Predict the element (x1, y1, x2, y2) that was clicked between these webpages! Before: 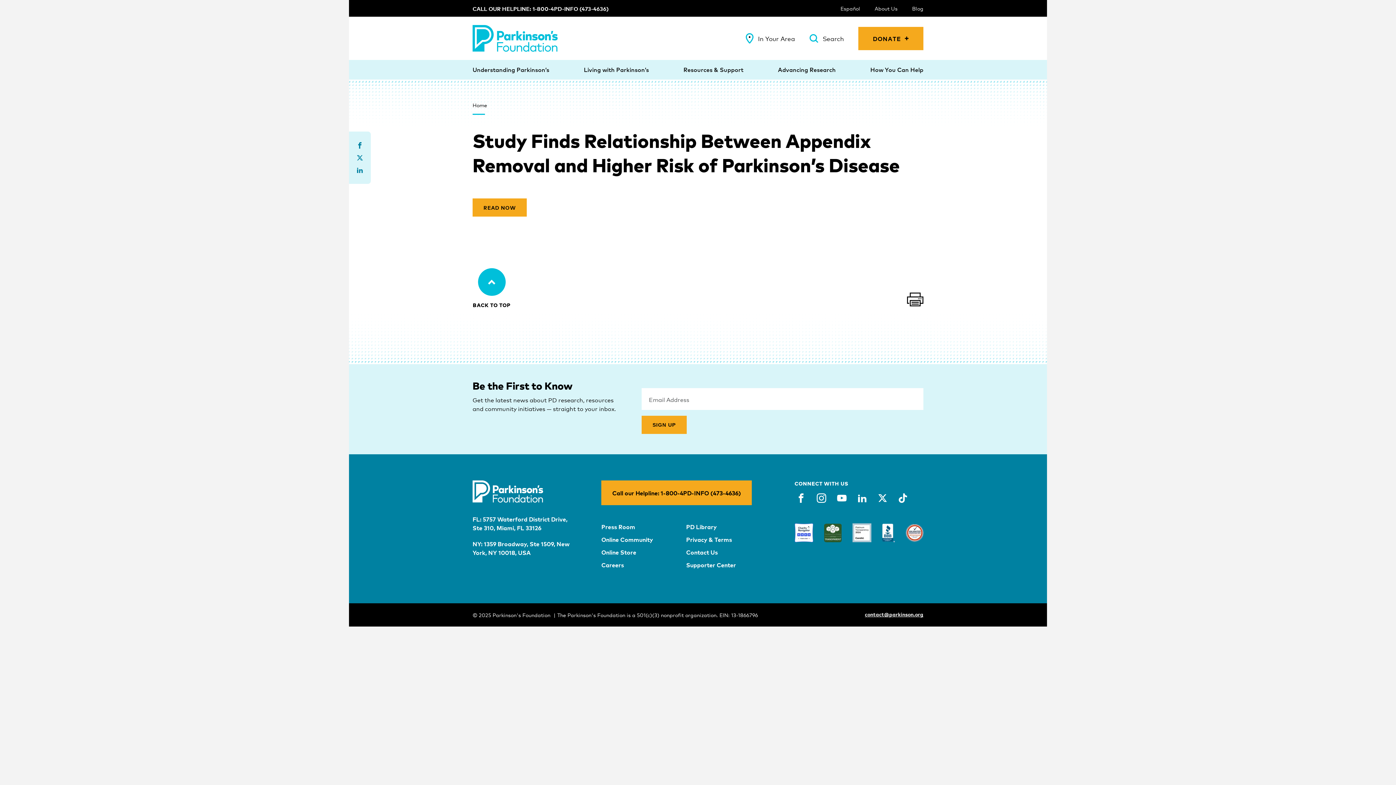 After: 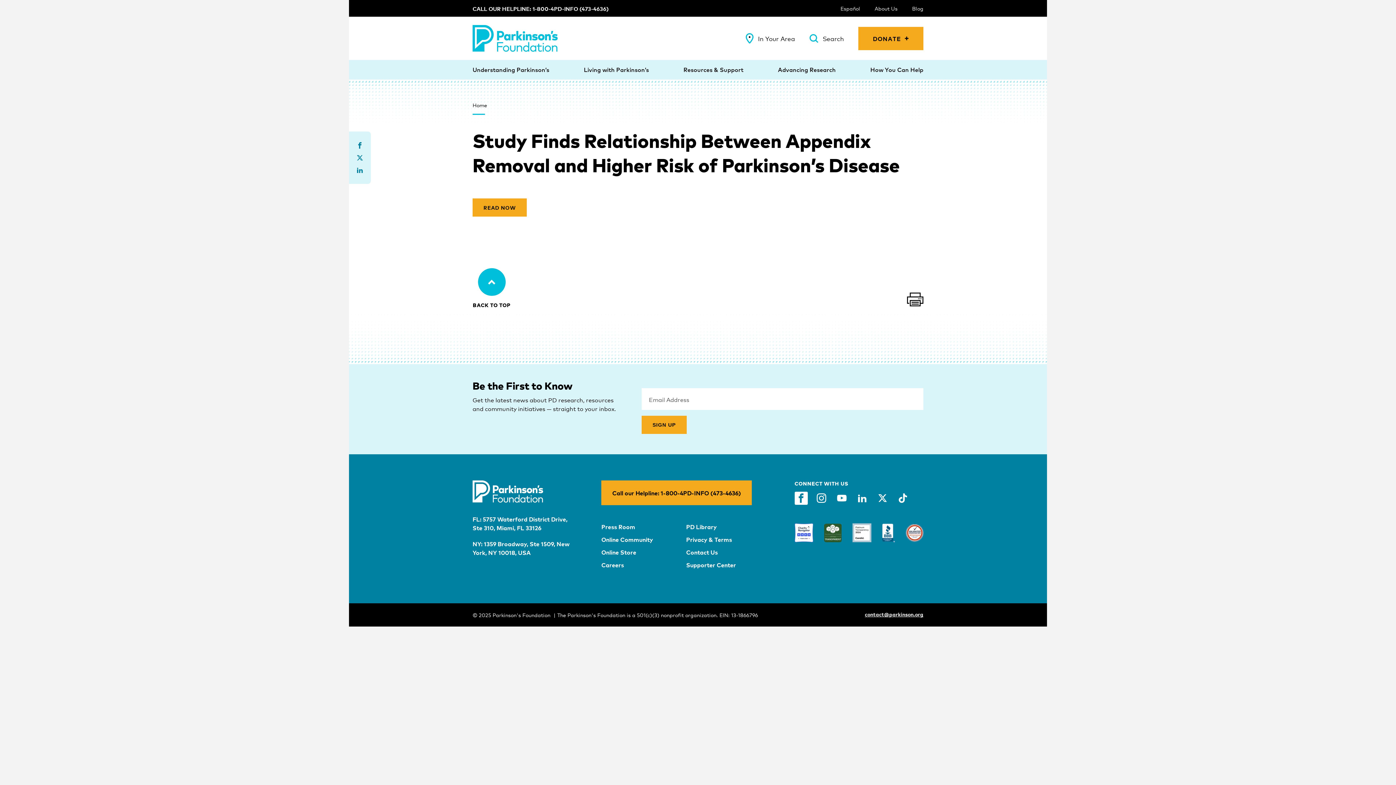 Action: label: facebook bbox: (794, 492, 807, 505)